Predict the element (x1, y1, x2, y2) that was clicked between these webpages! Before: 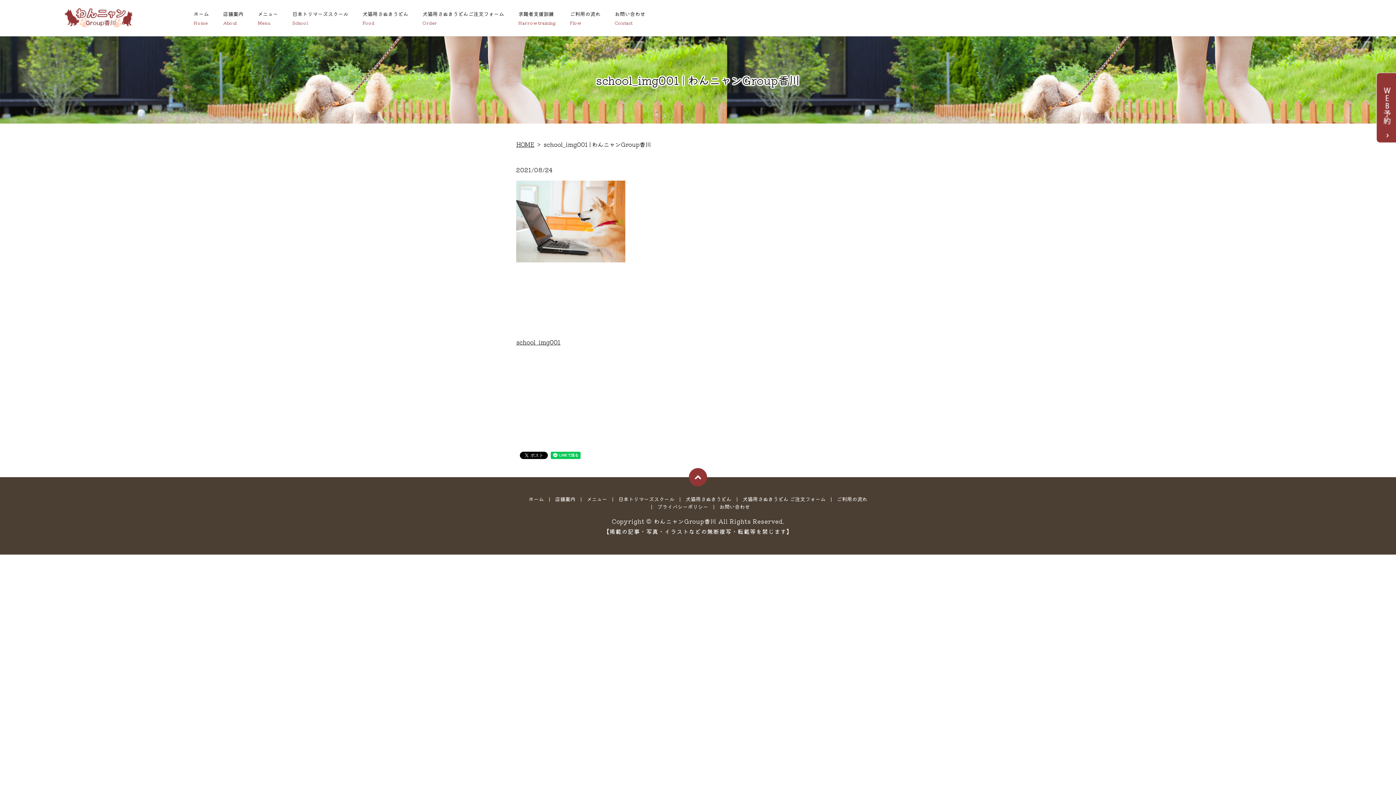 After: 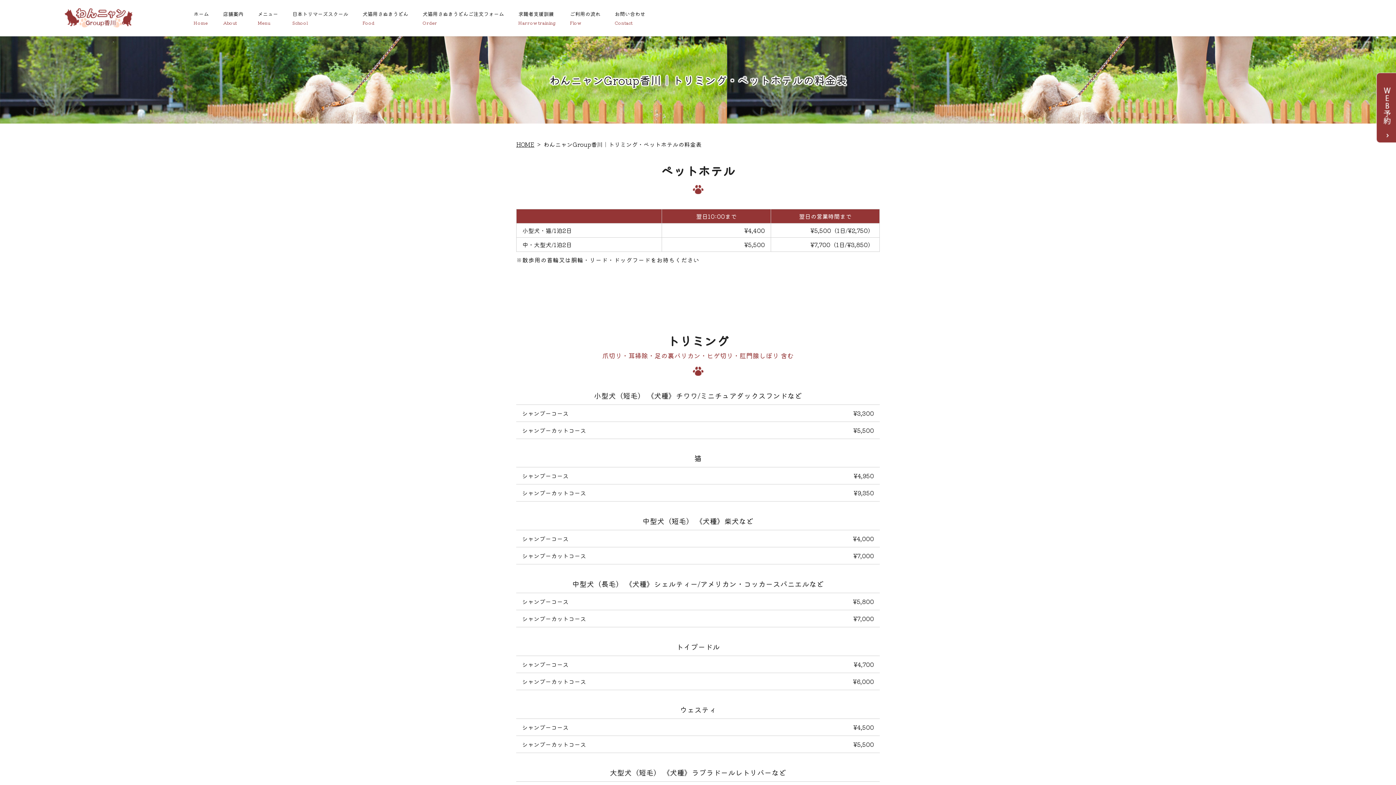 Action: bbox: (250, 0, 285, 36) label: メニュー
Menu